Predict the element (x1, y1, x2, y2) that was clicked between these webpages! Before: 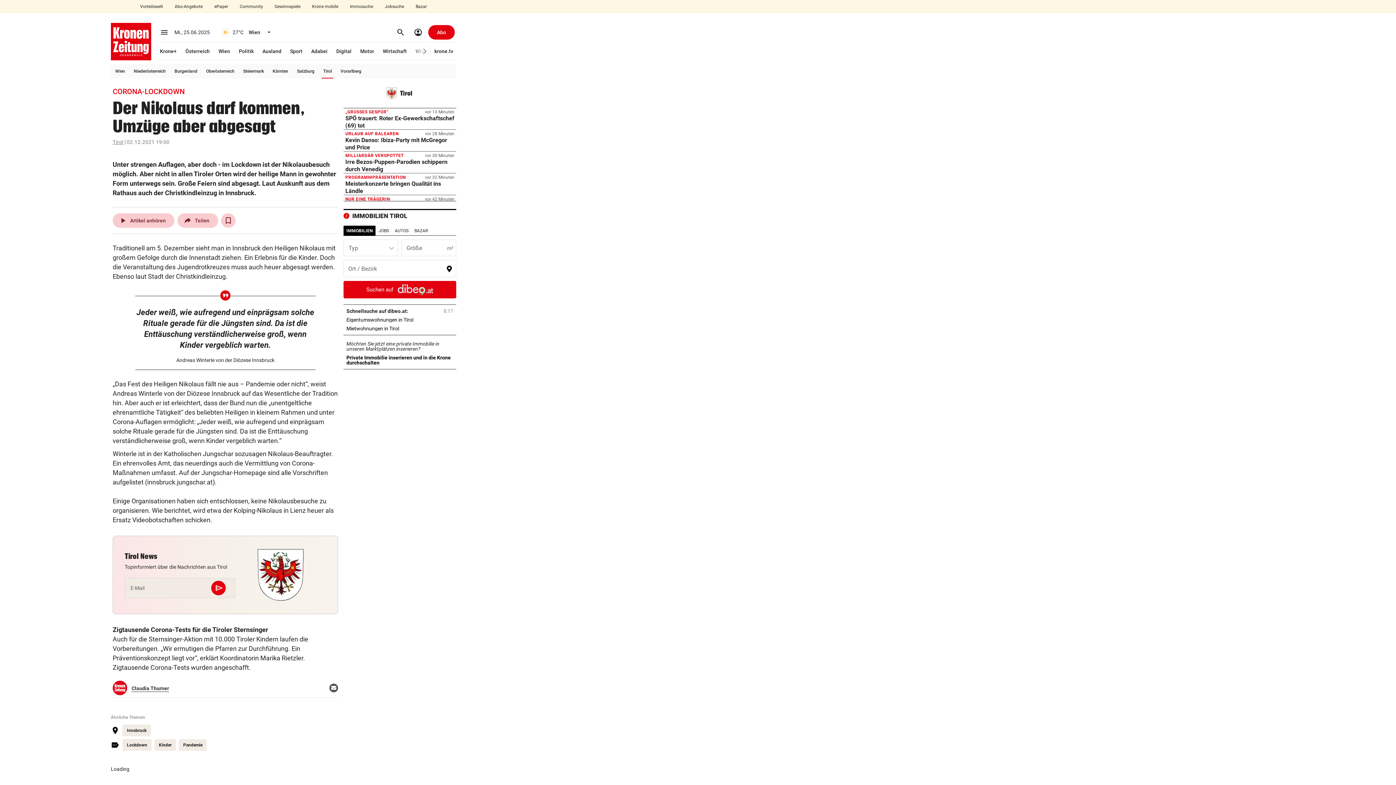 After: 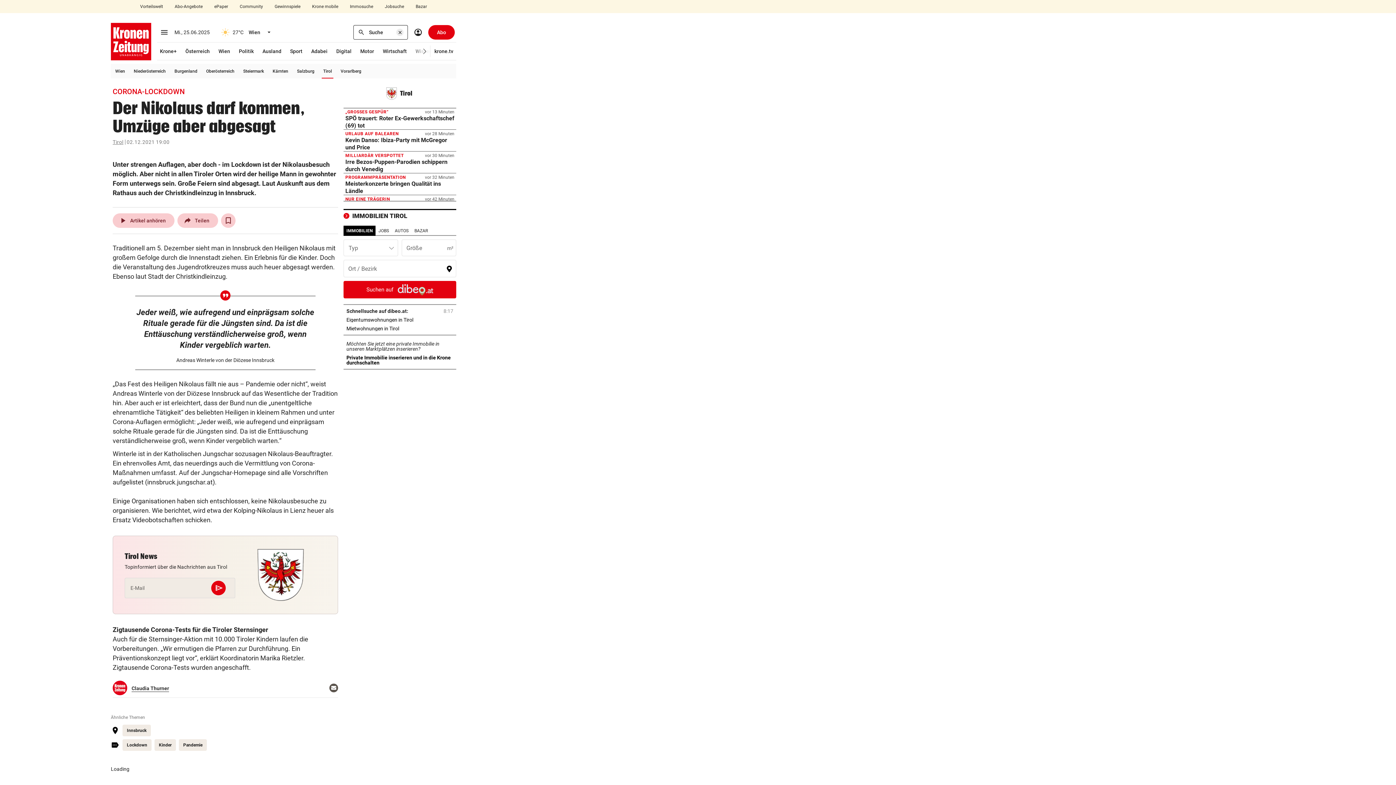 Action: label: search
Suchen bbox: (393, 24, 408, 39)